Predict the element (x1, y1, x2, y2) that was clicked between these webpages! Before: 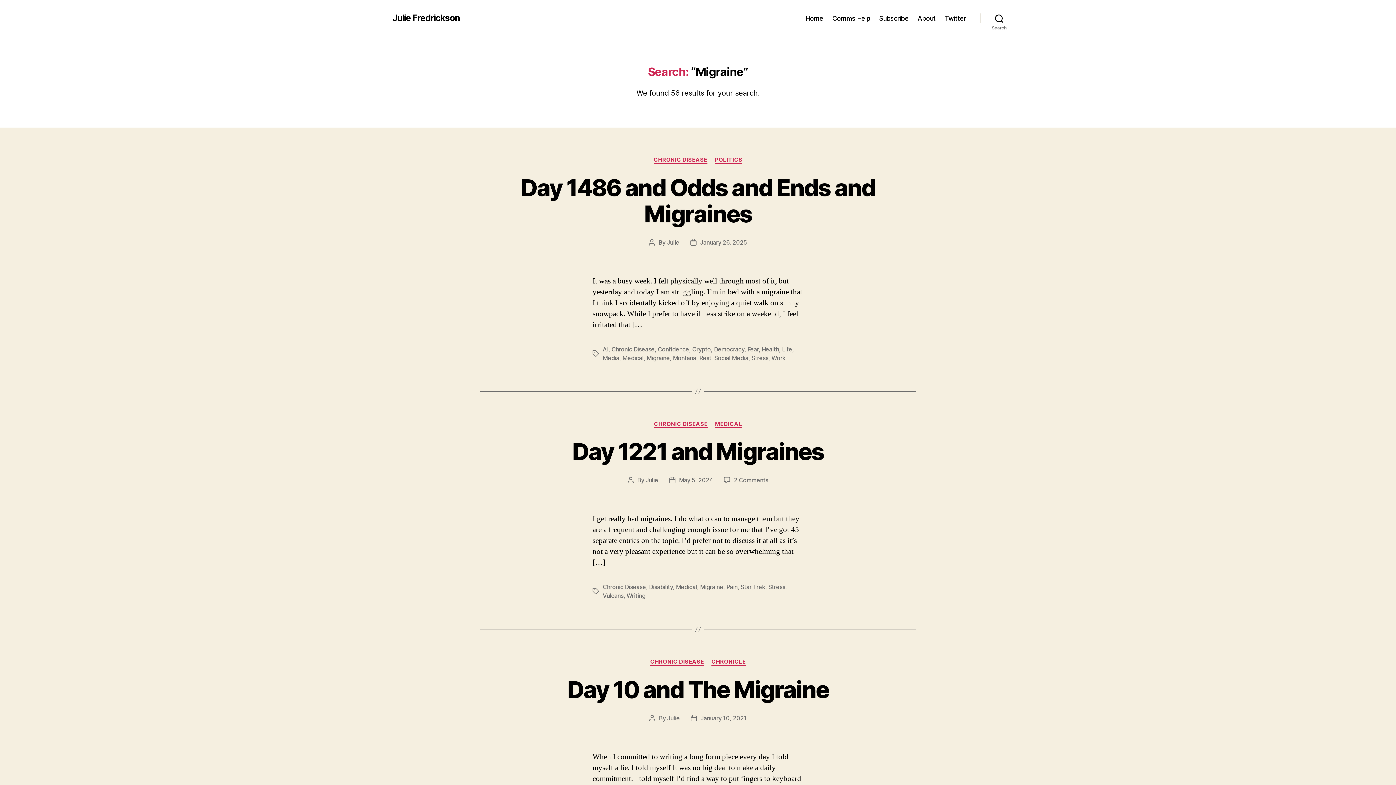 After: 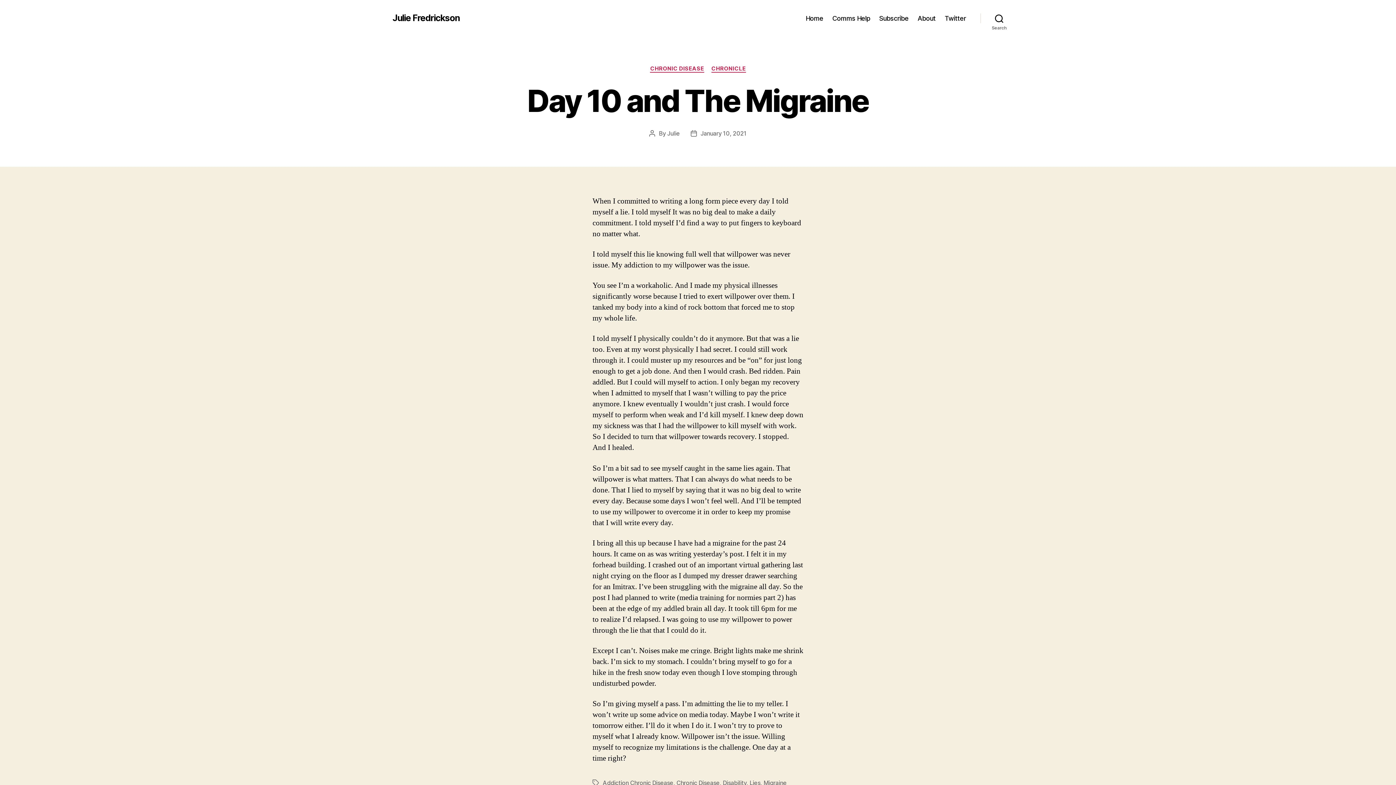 Action: bbox: (567, 675, 828, 703) label: Day 10 and The Migraine